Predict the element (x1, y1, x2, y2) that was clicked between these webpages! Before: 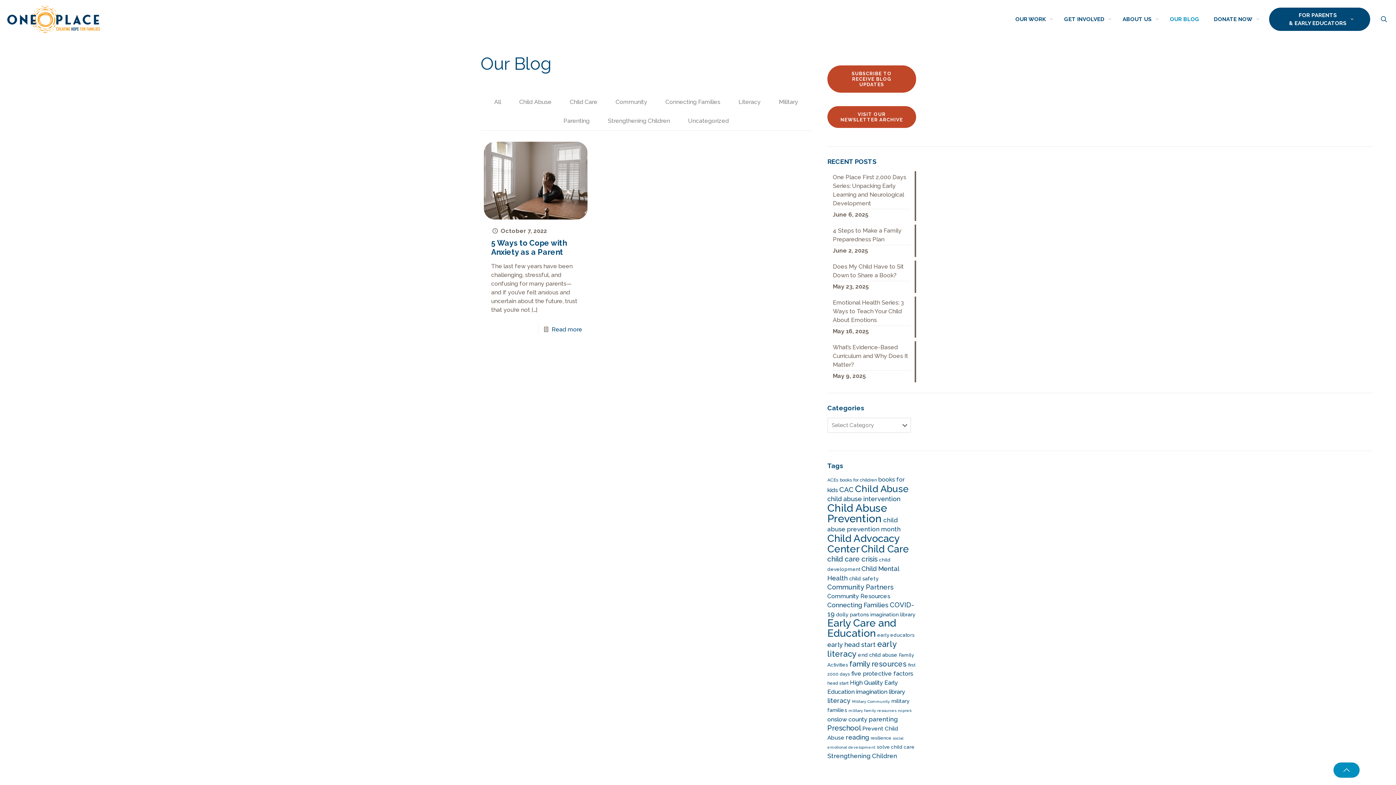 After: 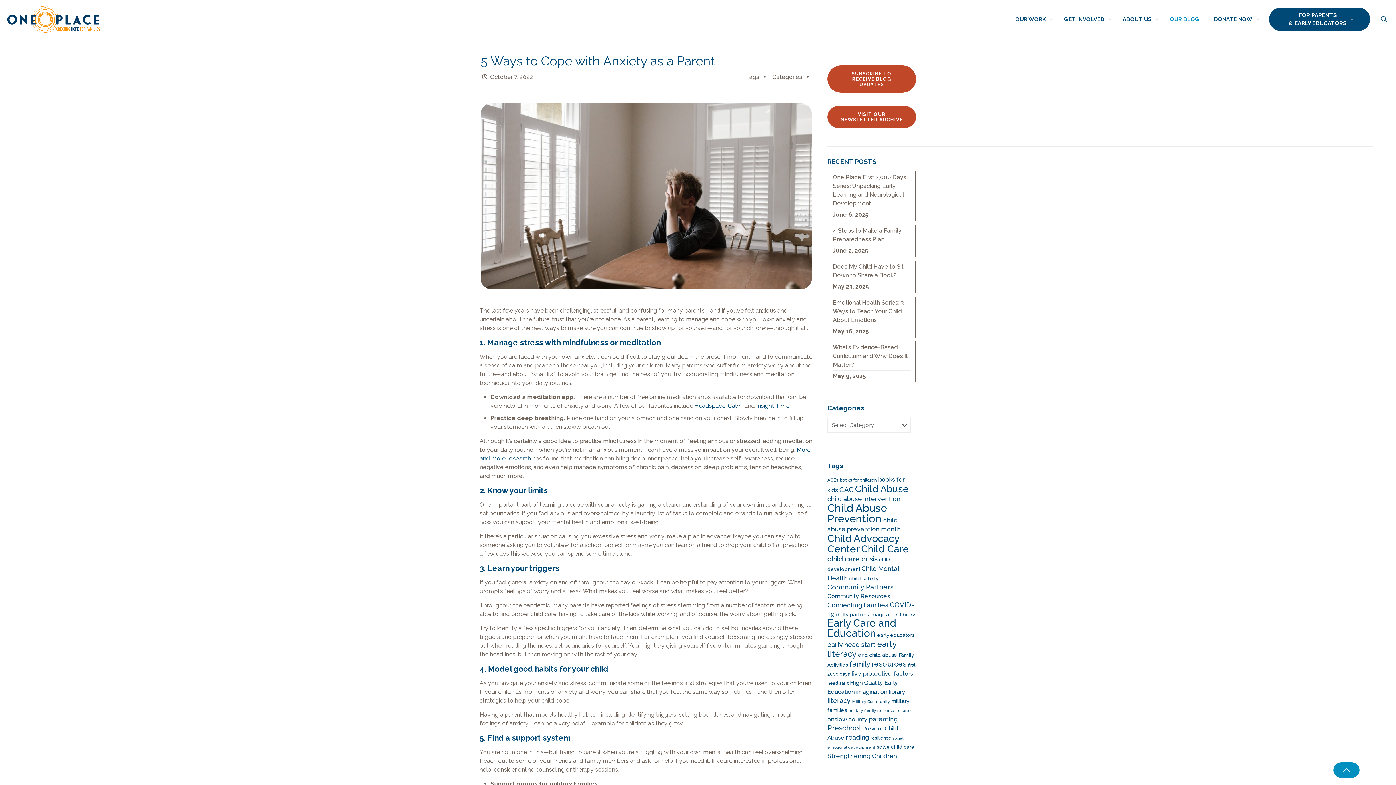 Action: bbox: (551, 326, 582, 333) label: Read more